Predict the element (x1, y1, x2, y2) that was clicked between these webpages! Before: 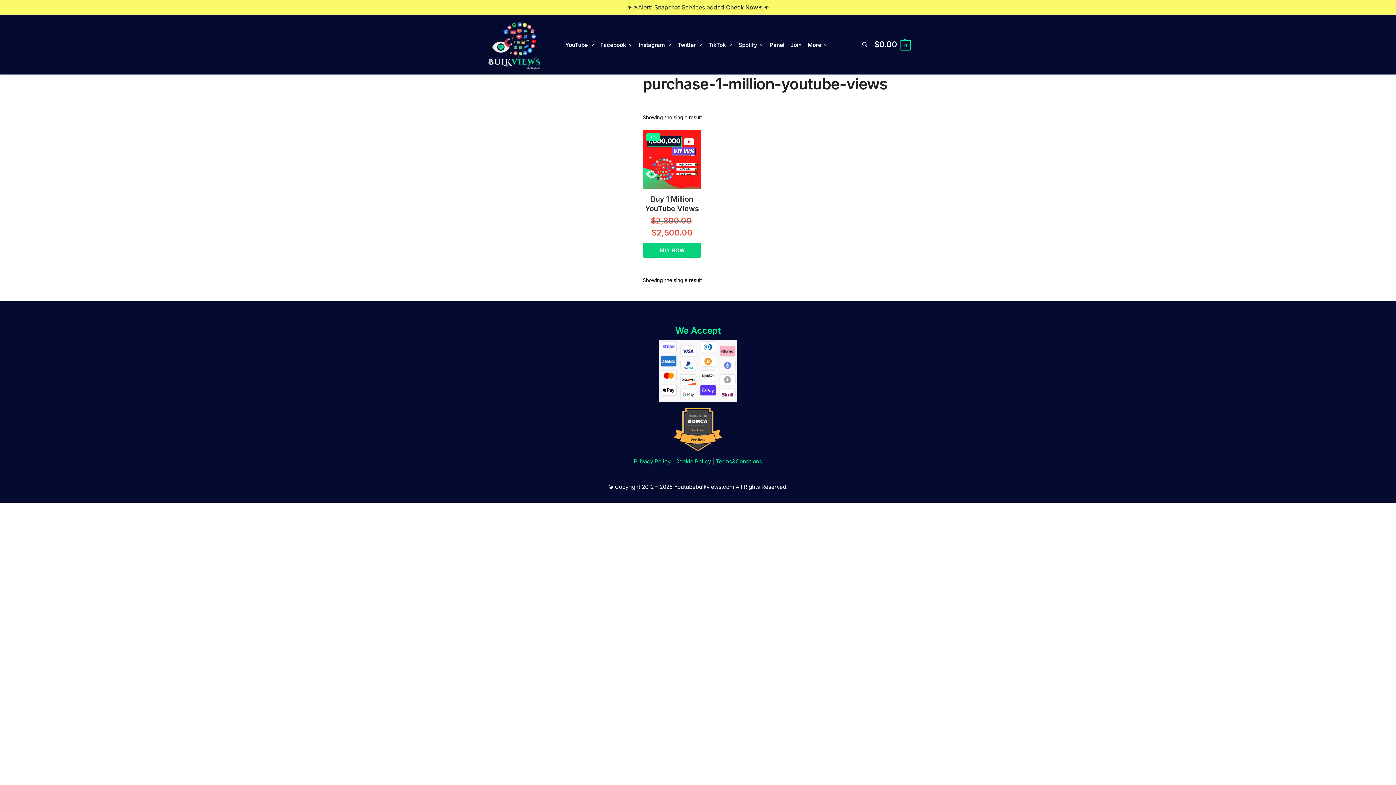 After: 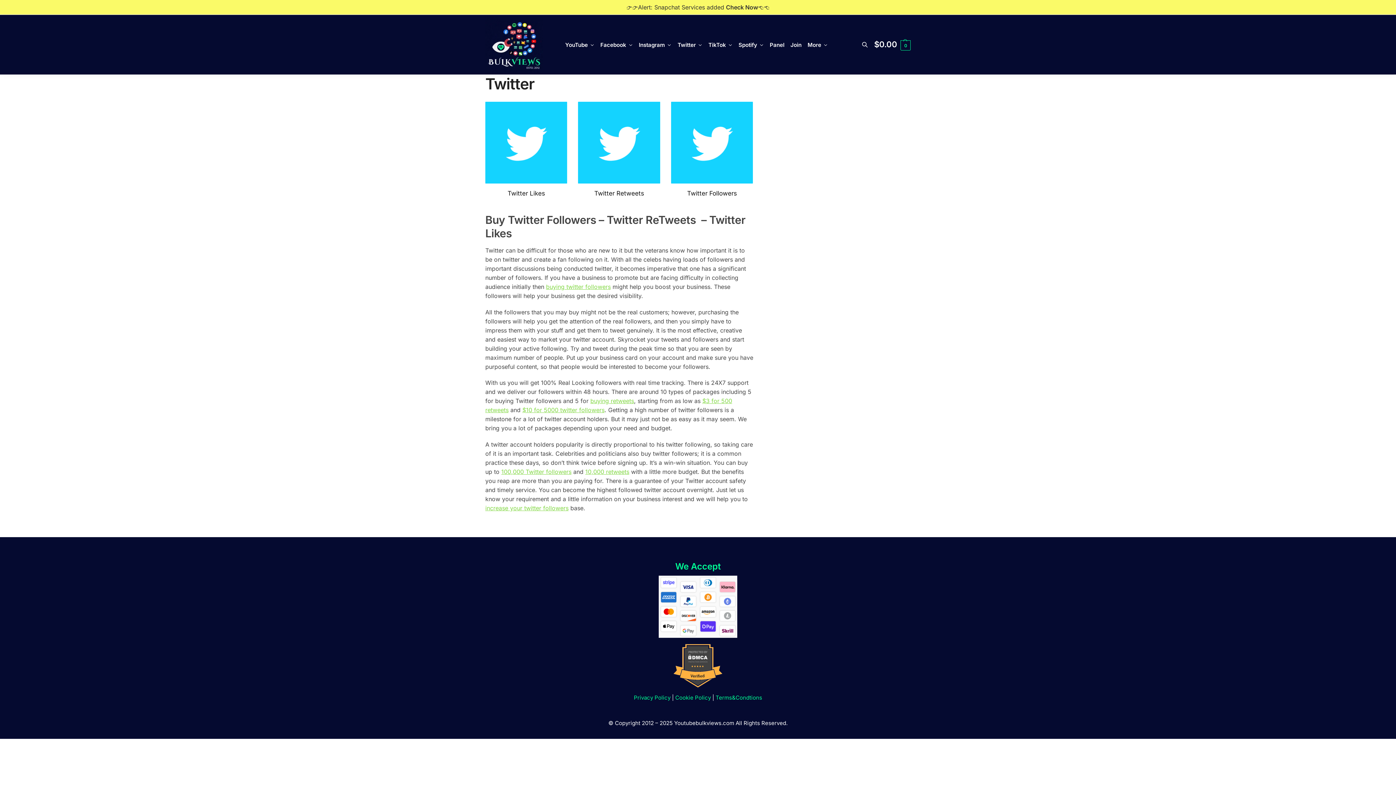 Action: label: Twitter bbox: (674, 14, 705, 74)